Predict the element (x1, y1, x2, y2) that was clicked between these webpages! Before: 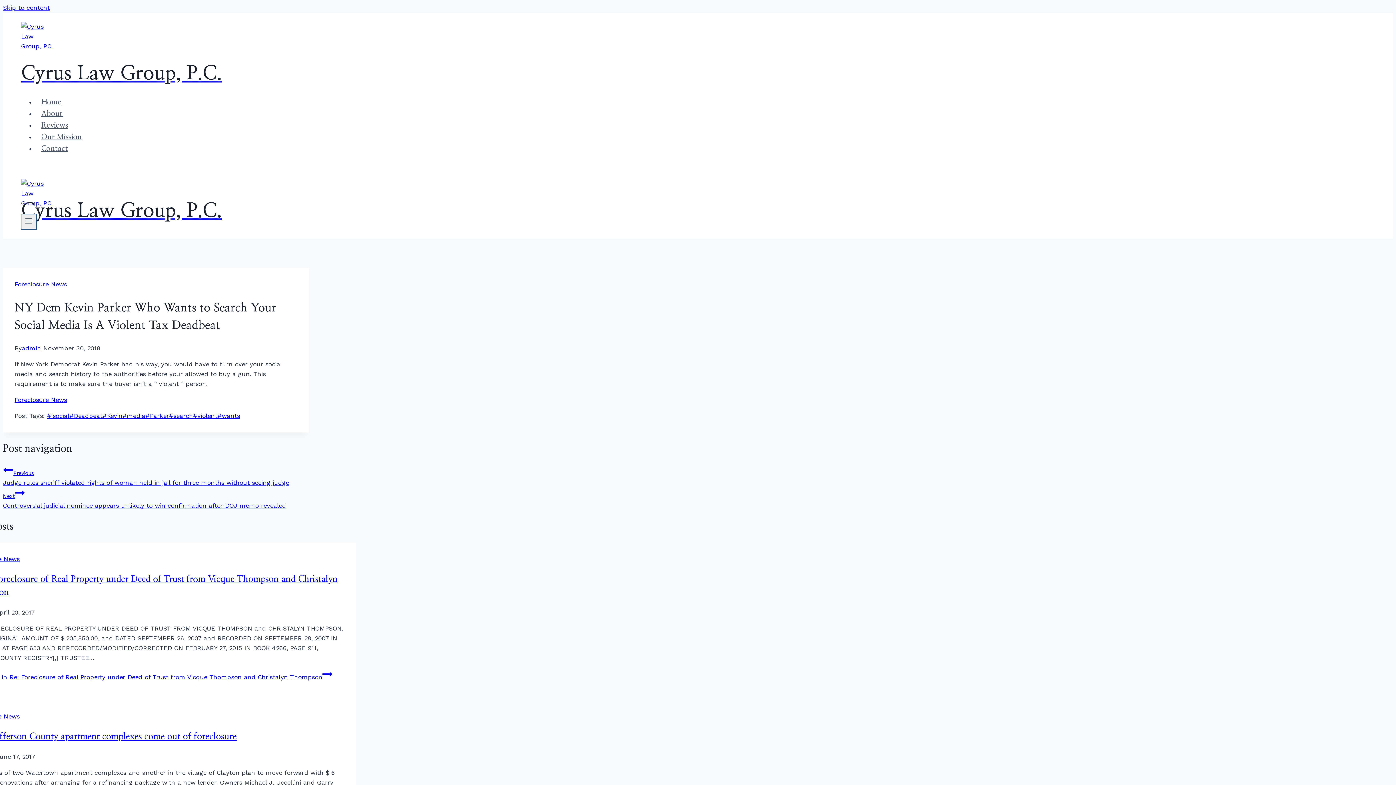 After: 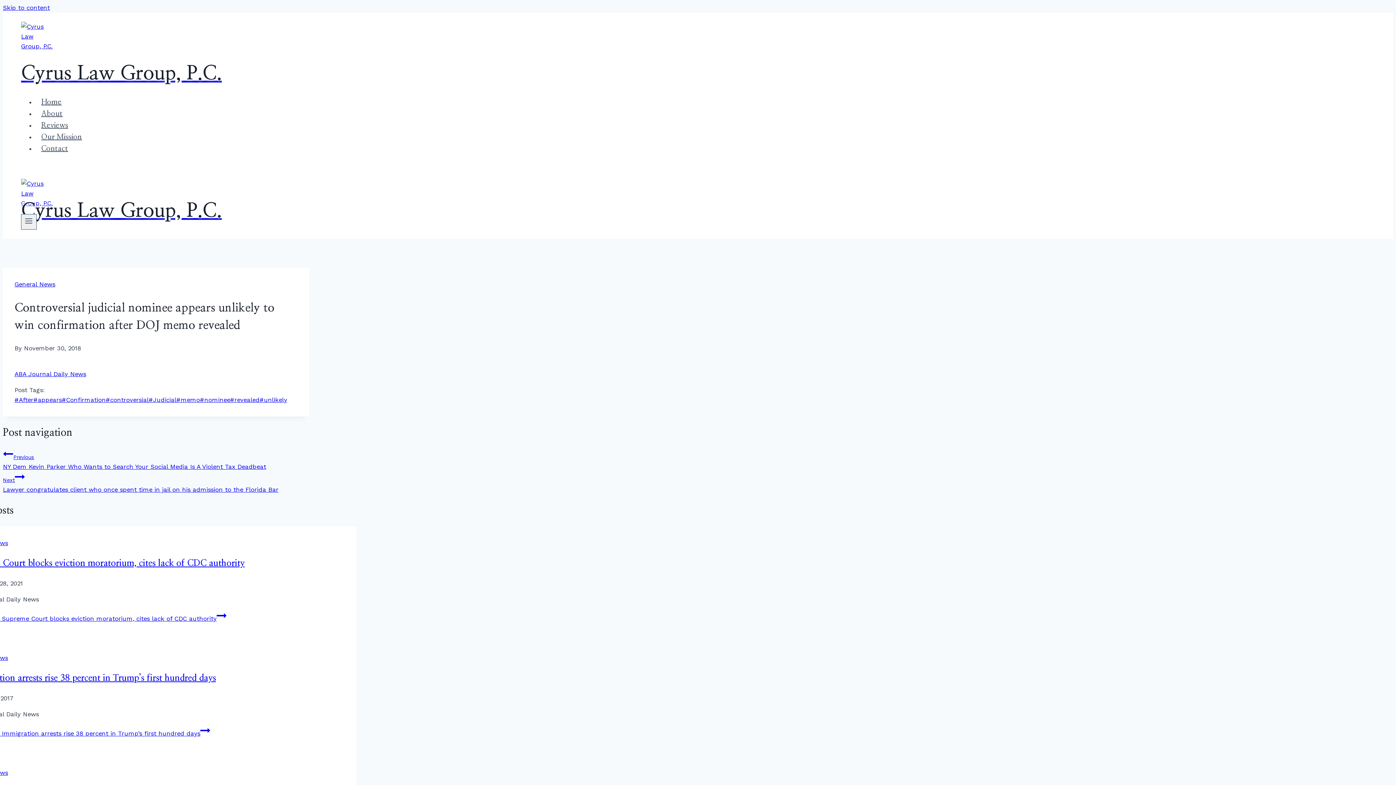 Action: label: Next
Controversial judicial nominee appears unlikely to win confirmation after DOJ memo revealed bbox: (2, 487, 309, 509)